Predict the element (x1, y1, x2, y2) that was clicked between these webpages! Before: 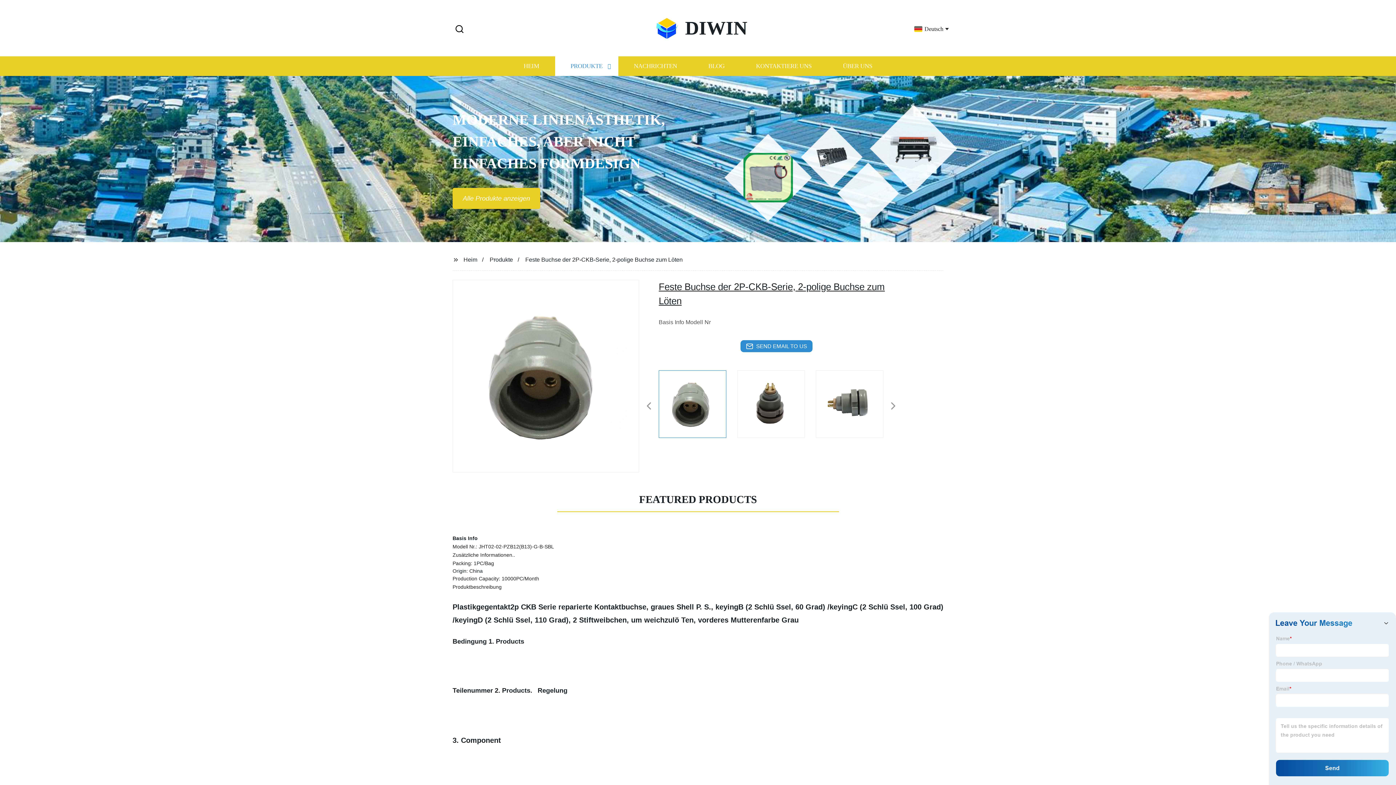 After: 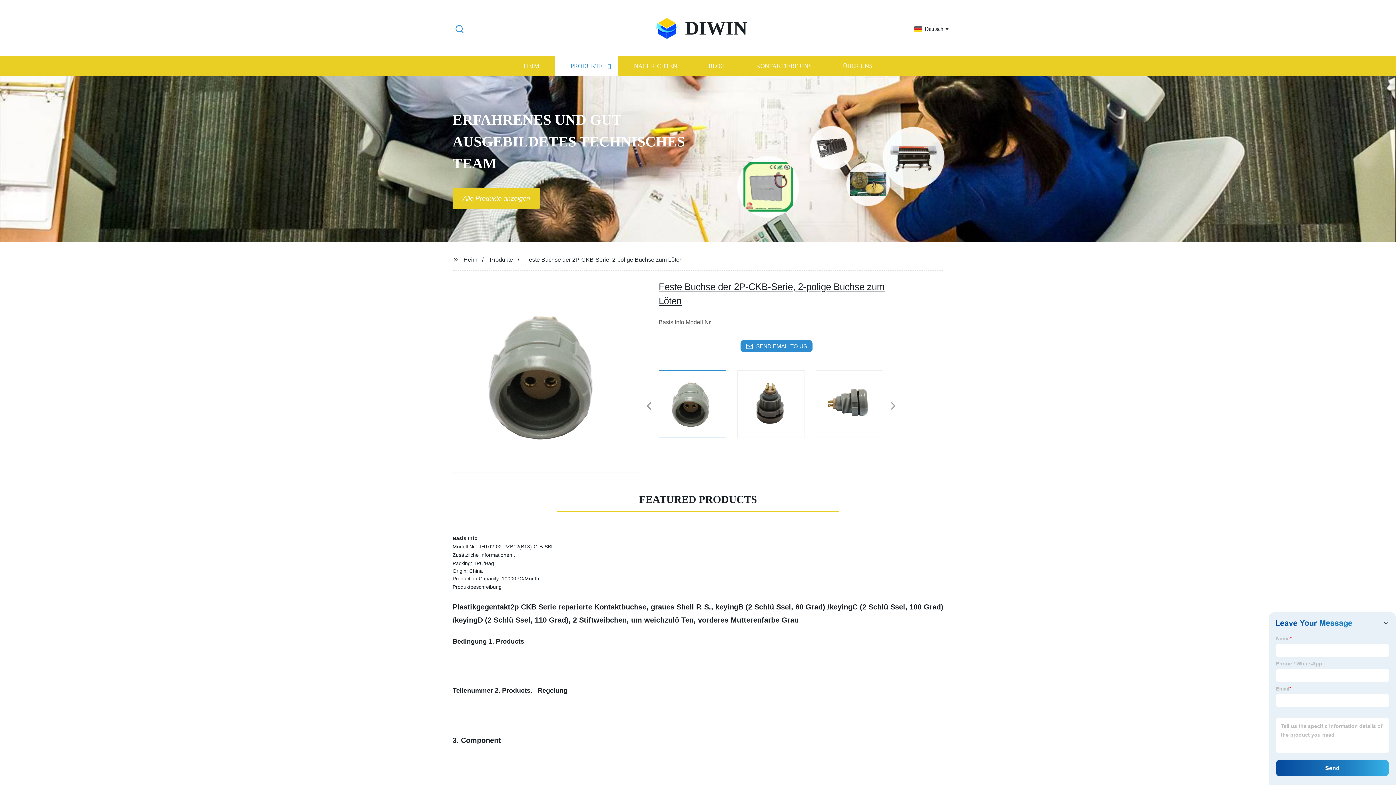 Action: label: Search bbox: (452, 23, 466, 35)